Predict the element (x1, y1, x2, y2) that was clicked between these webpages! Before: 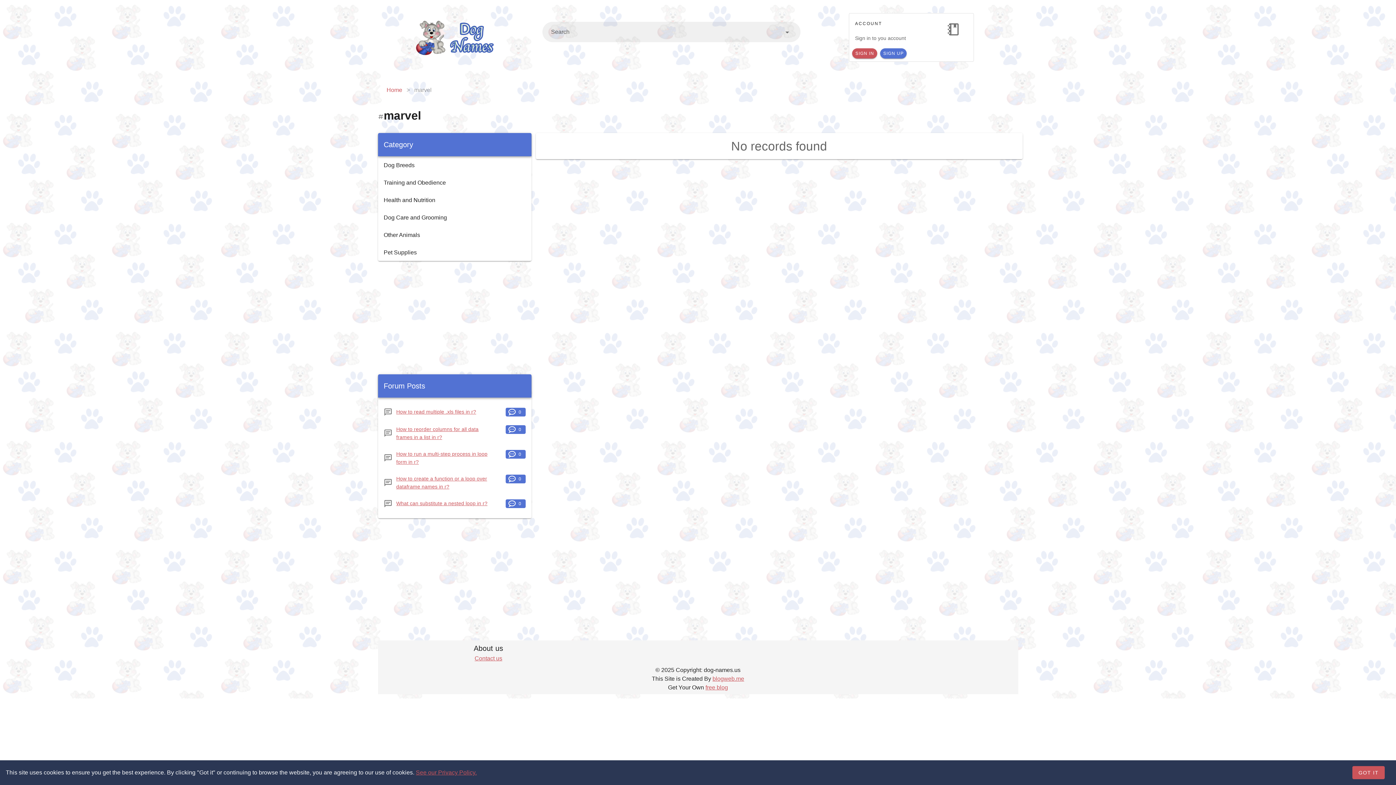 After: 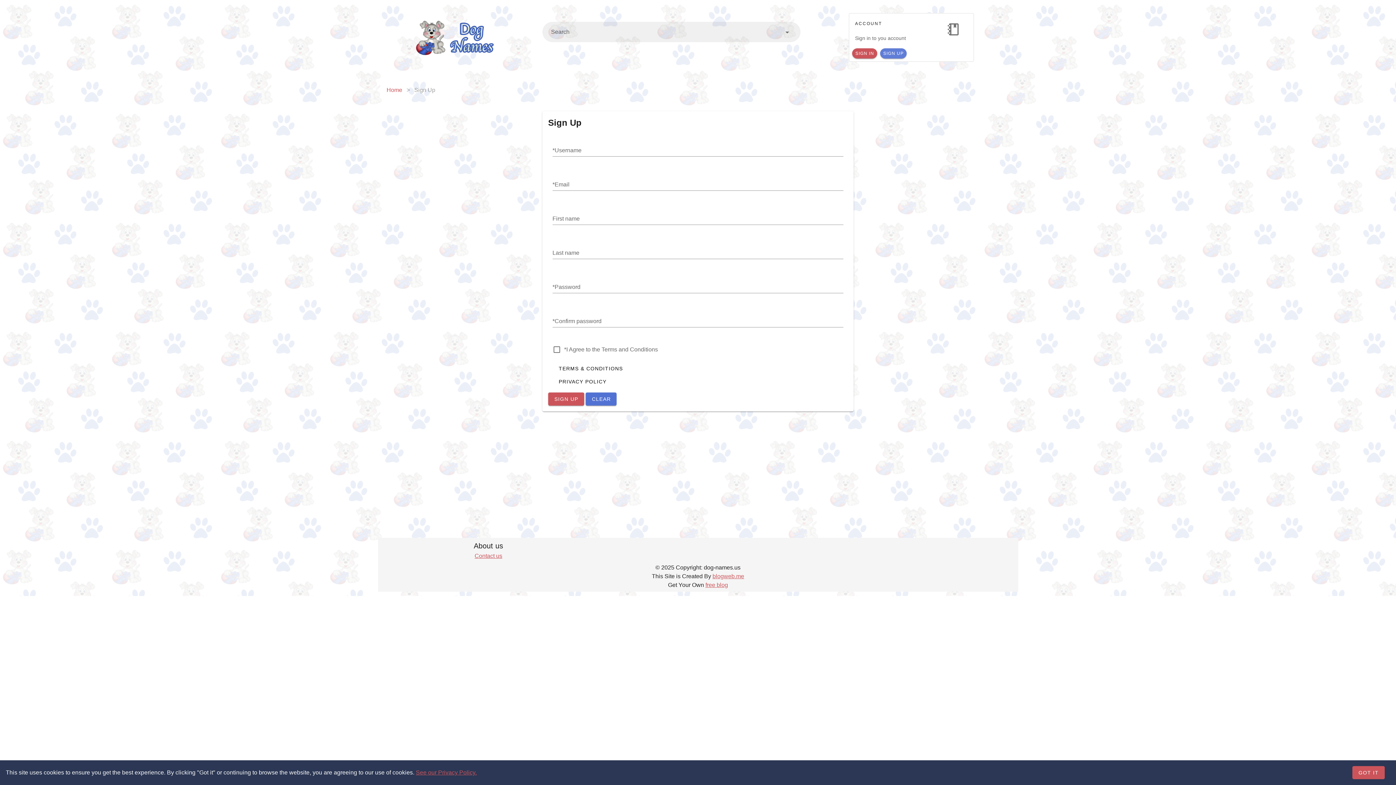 Action: bbox: (880, 48, 906, 58) label: SIGN UP